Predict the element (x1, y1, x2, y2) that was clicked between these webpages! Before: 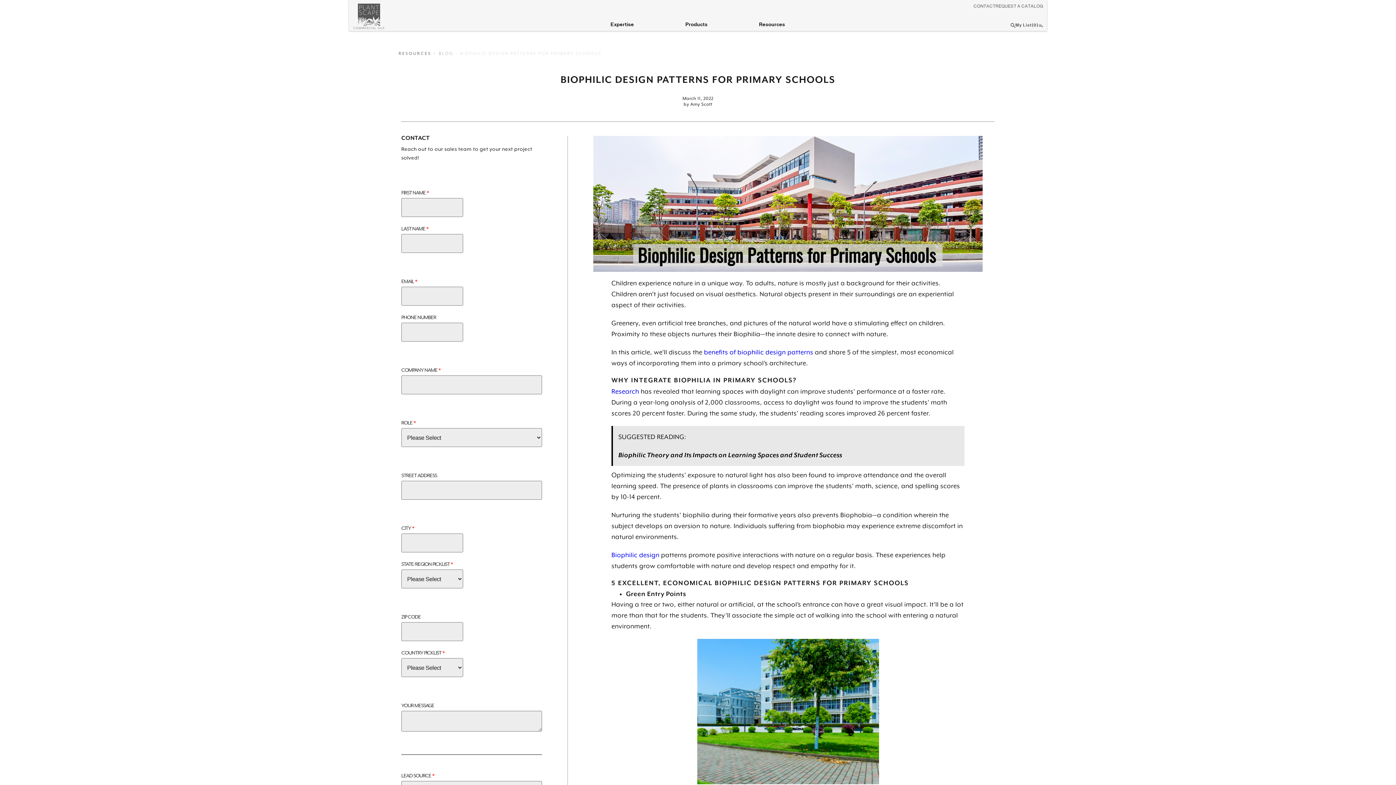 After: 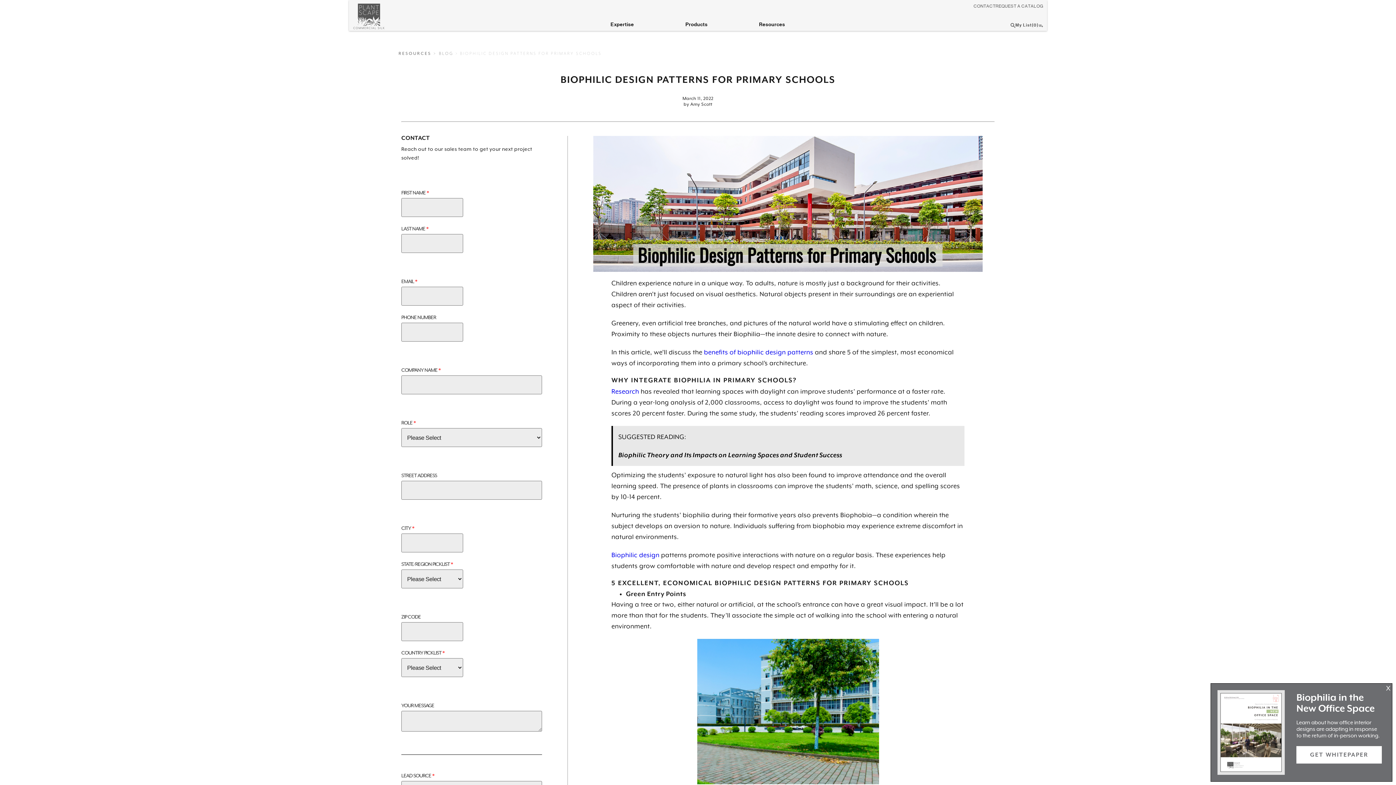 Action: label: Biophilic Theory and Its Impacts on Learning Spaces and Student Success bbox: (618, 451, 842, 458)